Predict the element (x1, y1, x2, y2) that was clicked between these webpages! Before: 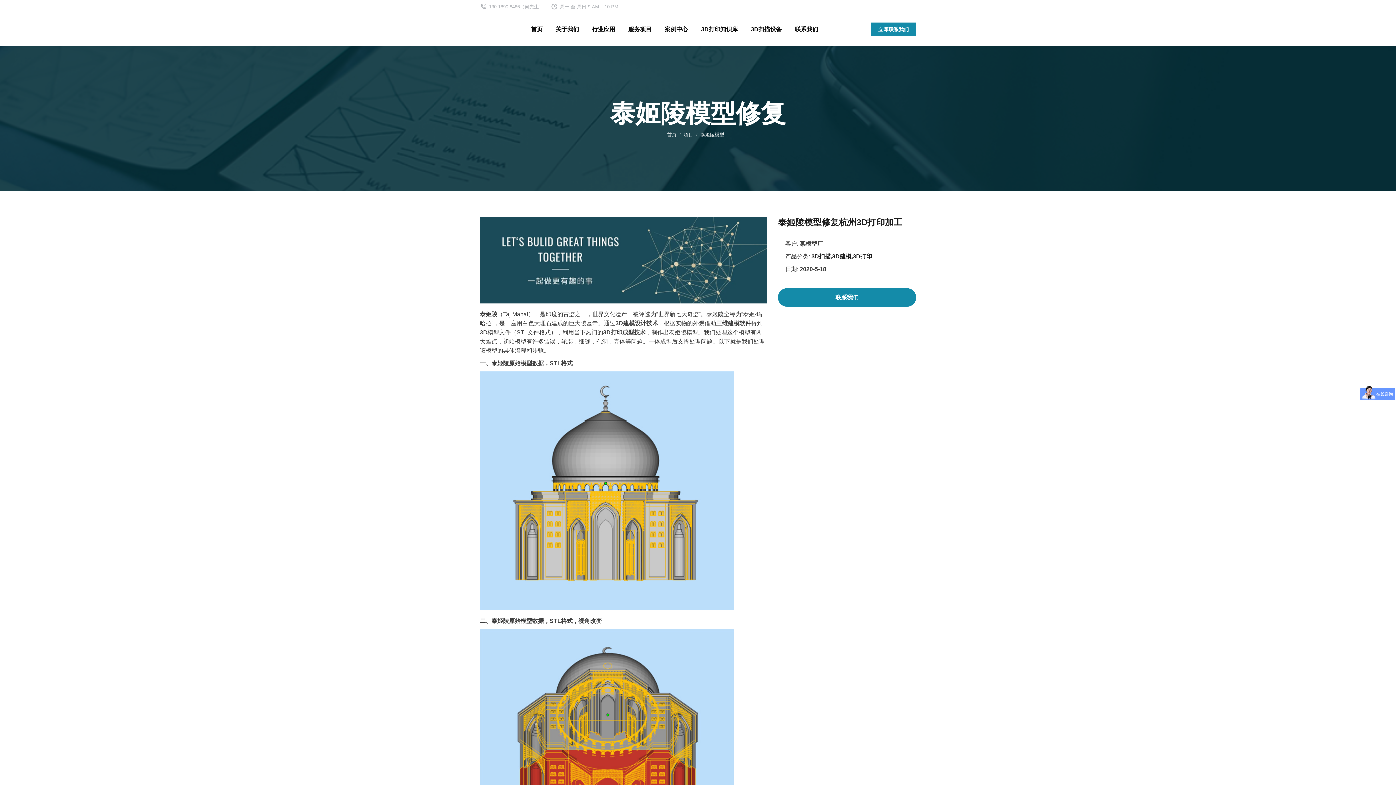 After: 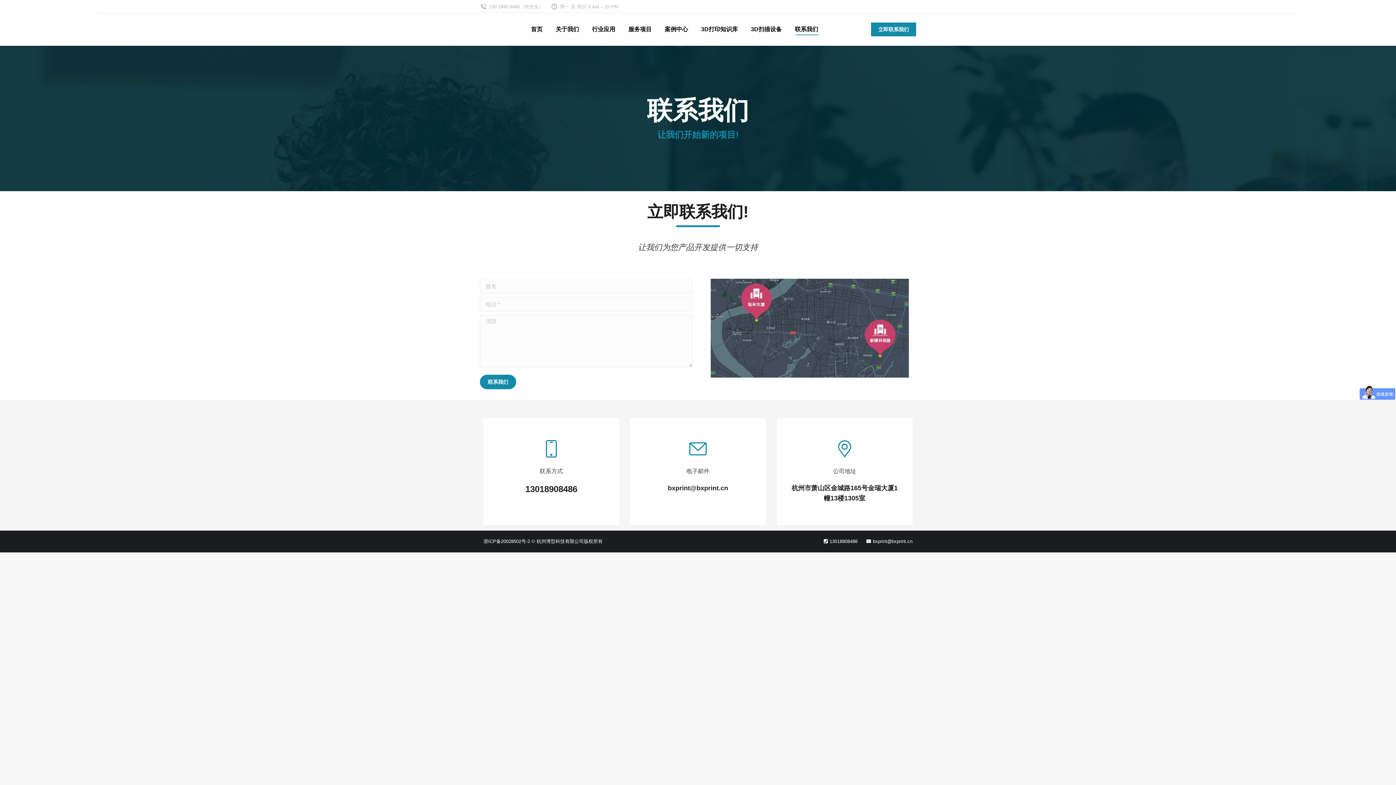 Action: label: 联系我们 bbox: (793, 19, 819, 39)